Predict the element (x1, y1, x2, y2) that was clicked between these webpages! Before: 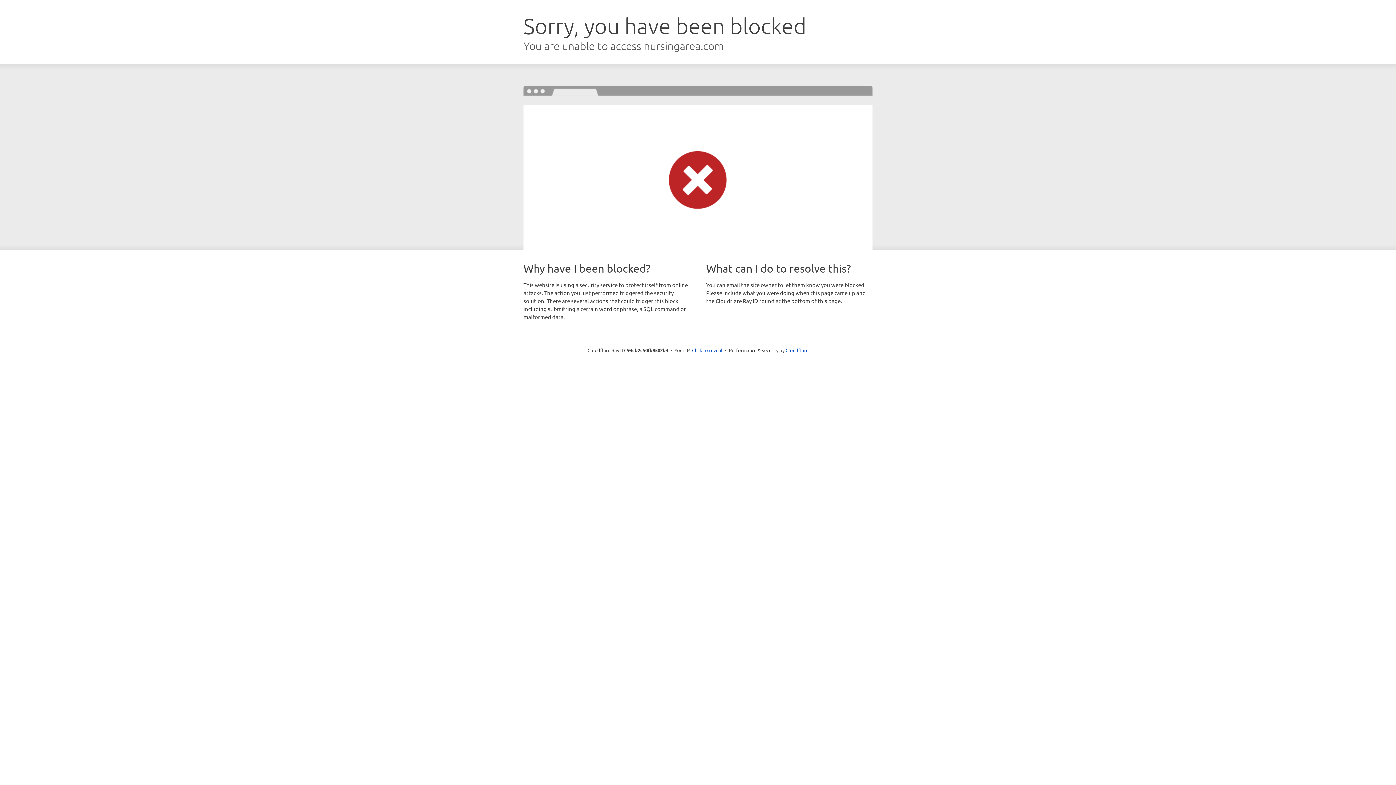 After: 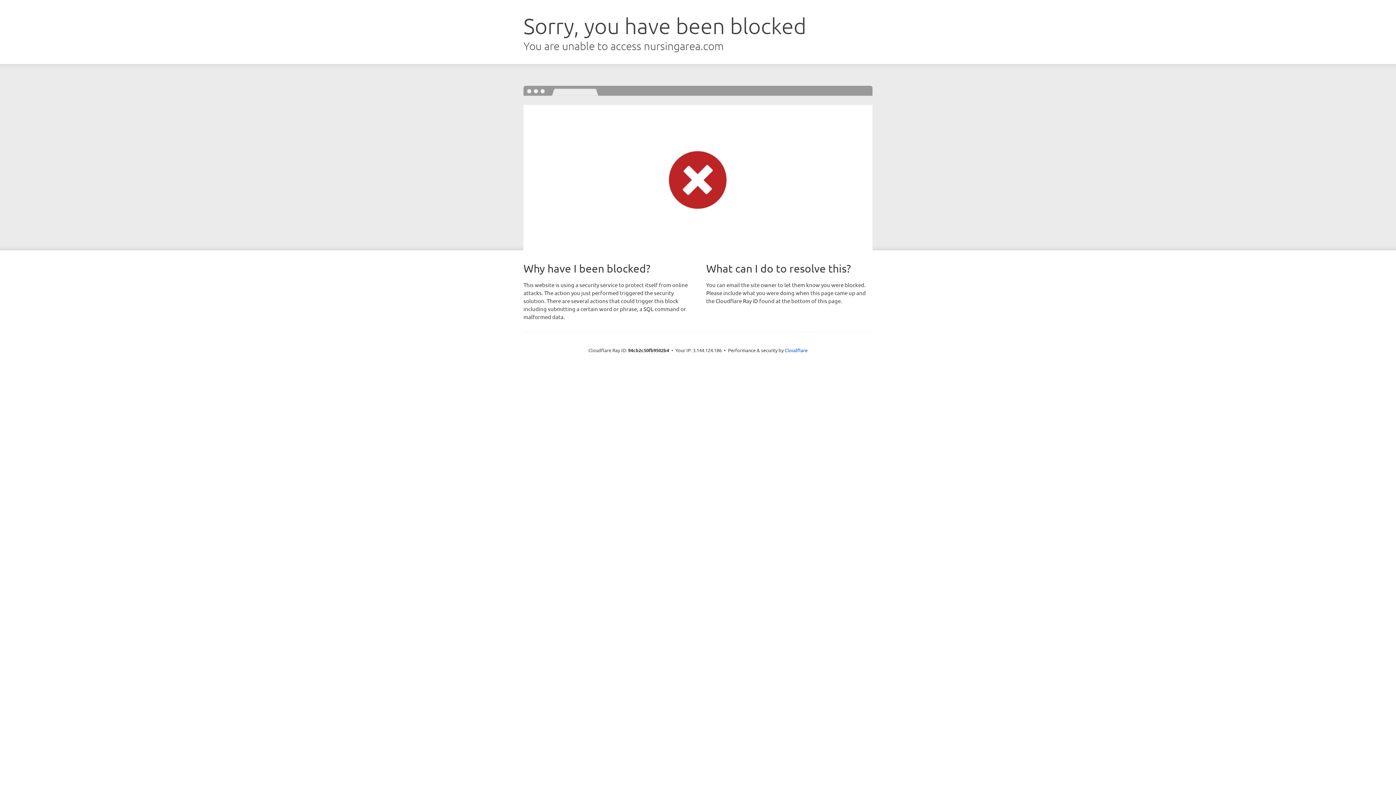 Action: label: Click to reveal bbox: (692, 346, 722, 353)